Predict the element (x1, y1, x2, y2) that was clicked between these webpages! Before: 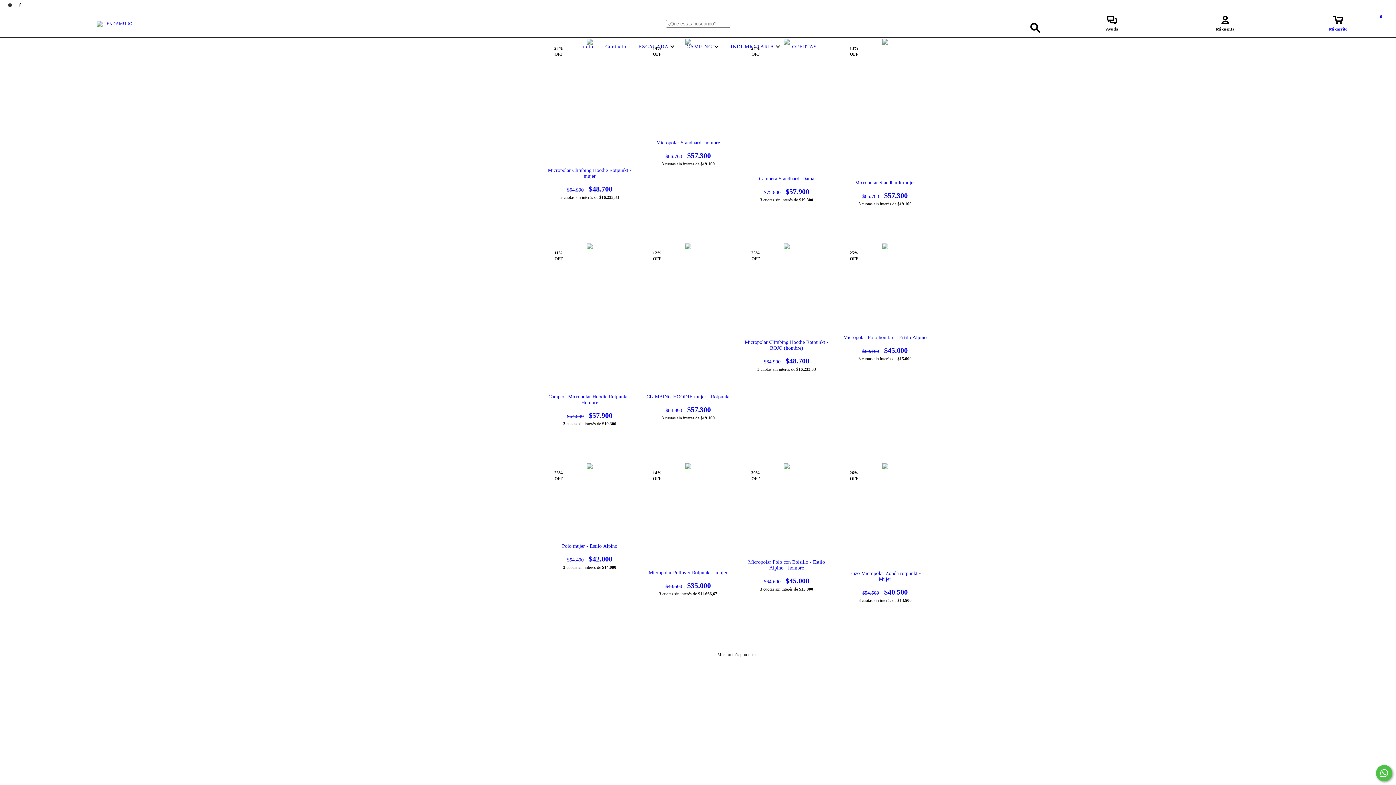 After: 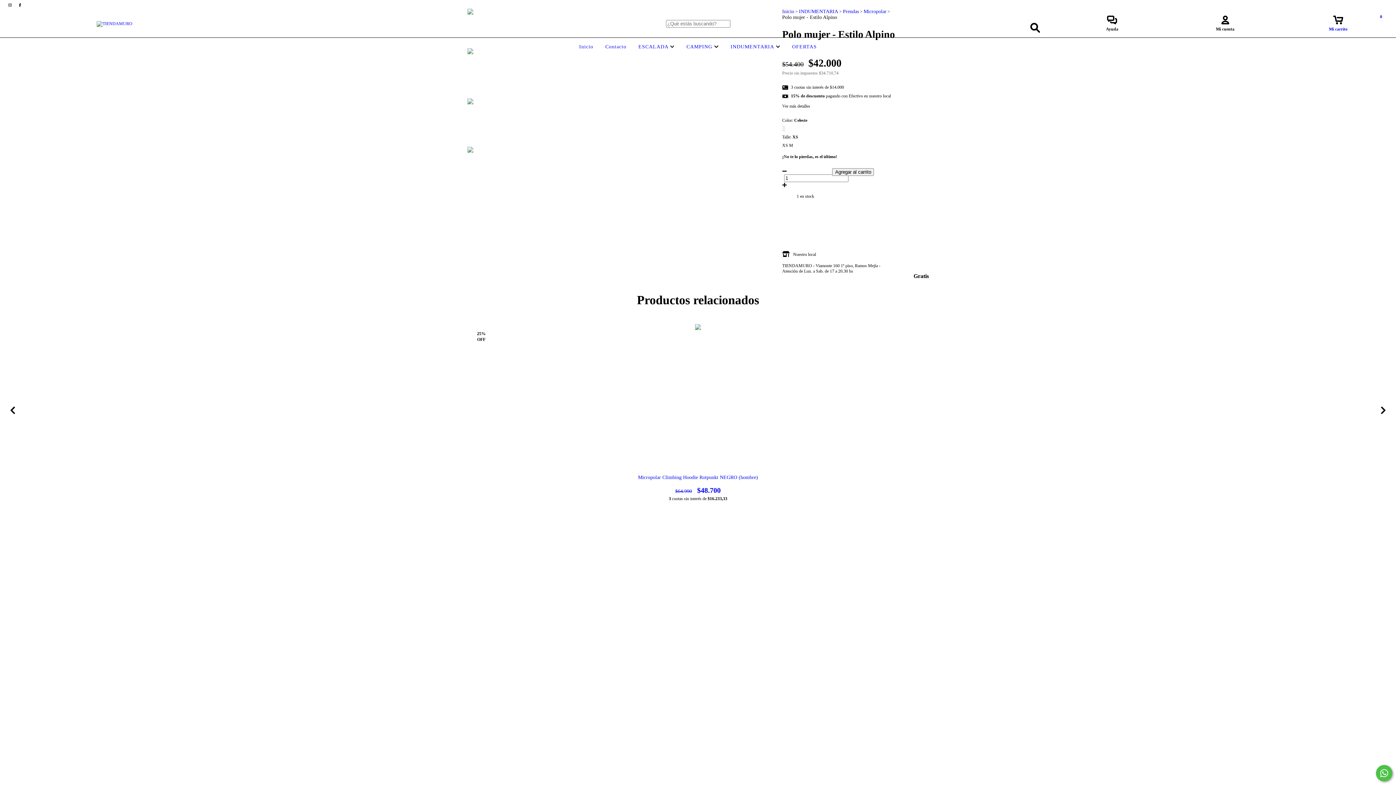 Action: label: Polo mujer - Estilo Alpino bbox: (547, 543, 632, 563)